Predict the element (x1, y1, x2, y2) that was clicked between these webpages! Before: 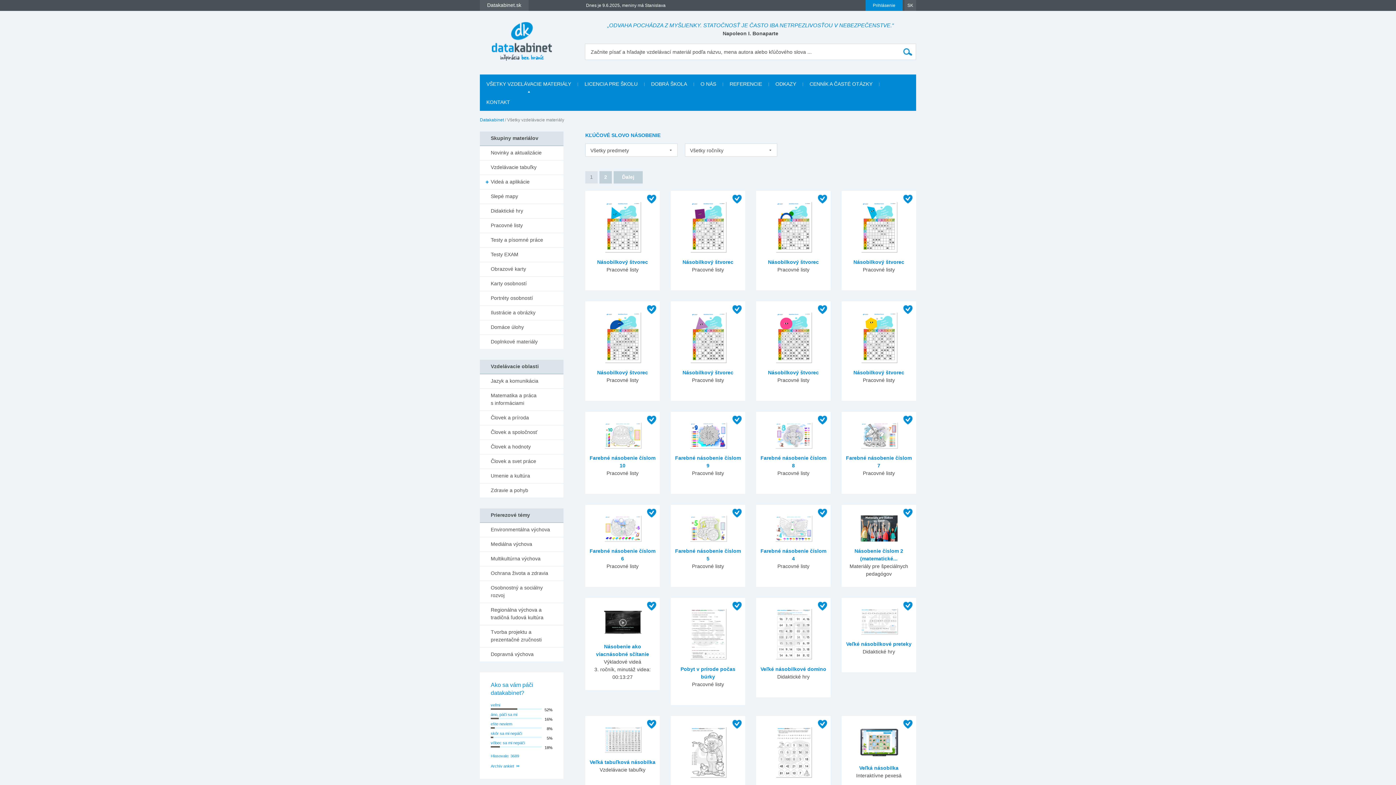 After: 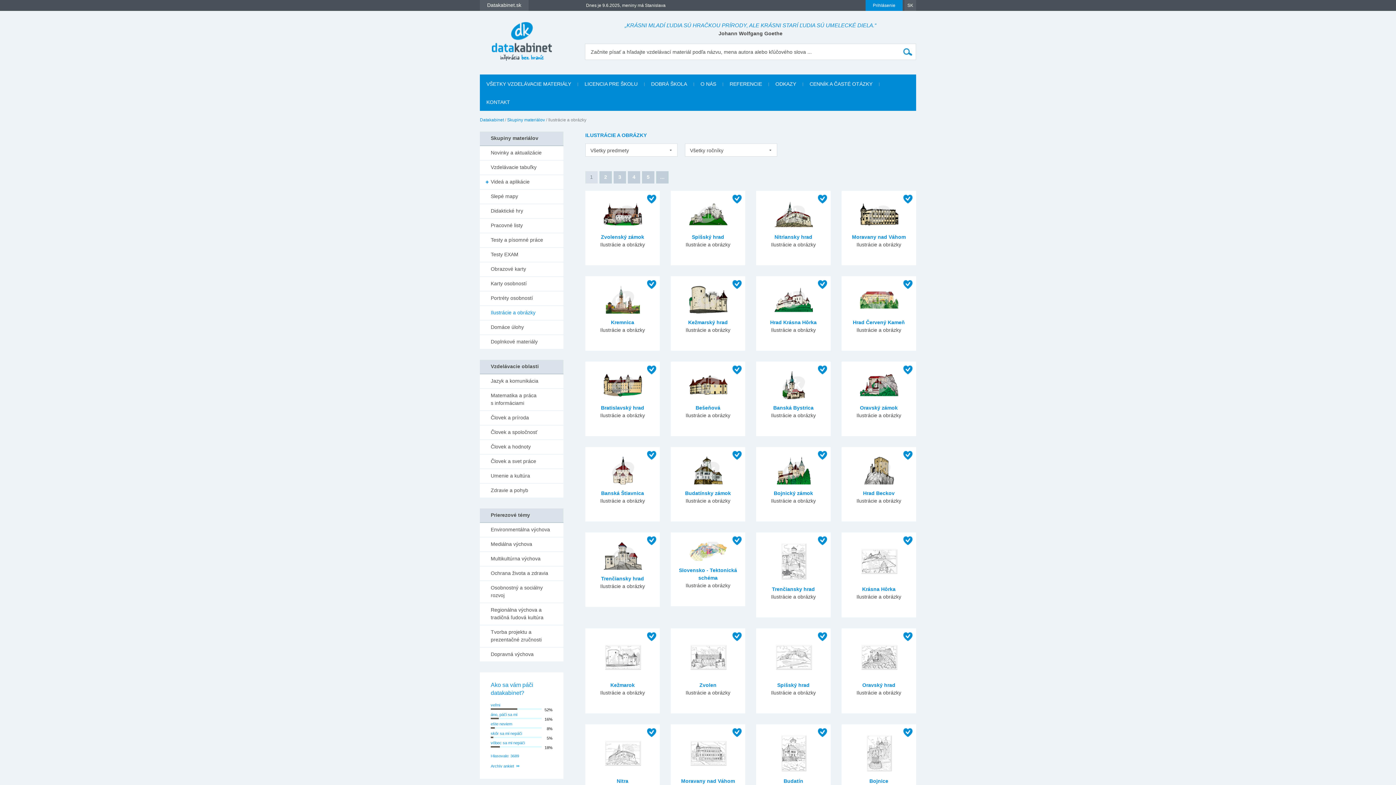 Action: bbox: (480, 306, 563, 320) label: Ilustrácie a obrázky